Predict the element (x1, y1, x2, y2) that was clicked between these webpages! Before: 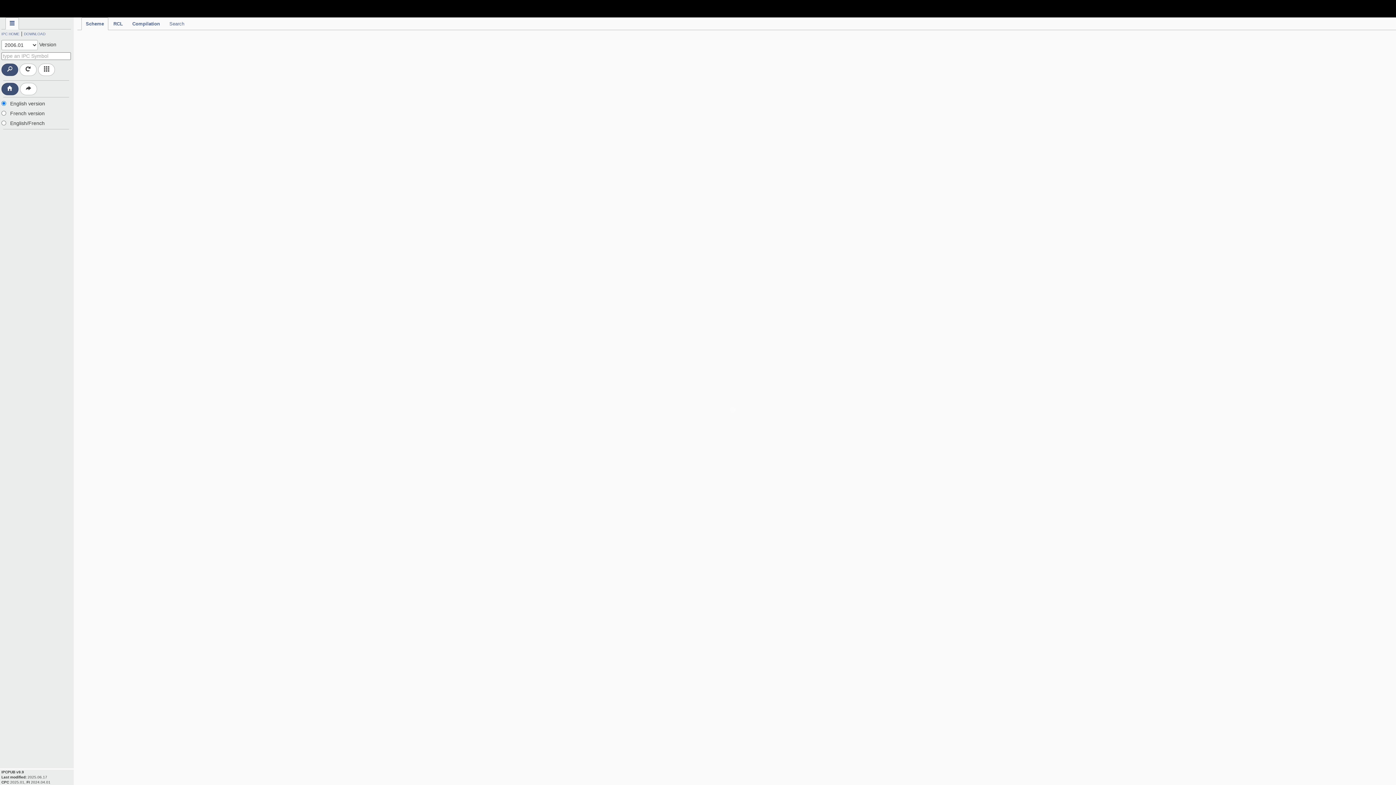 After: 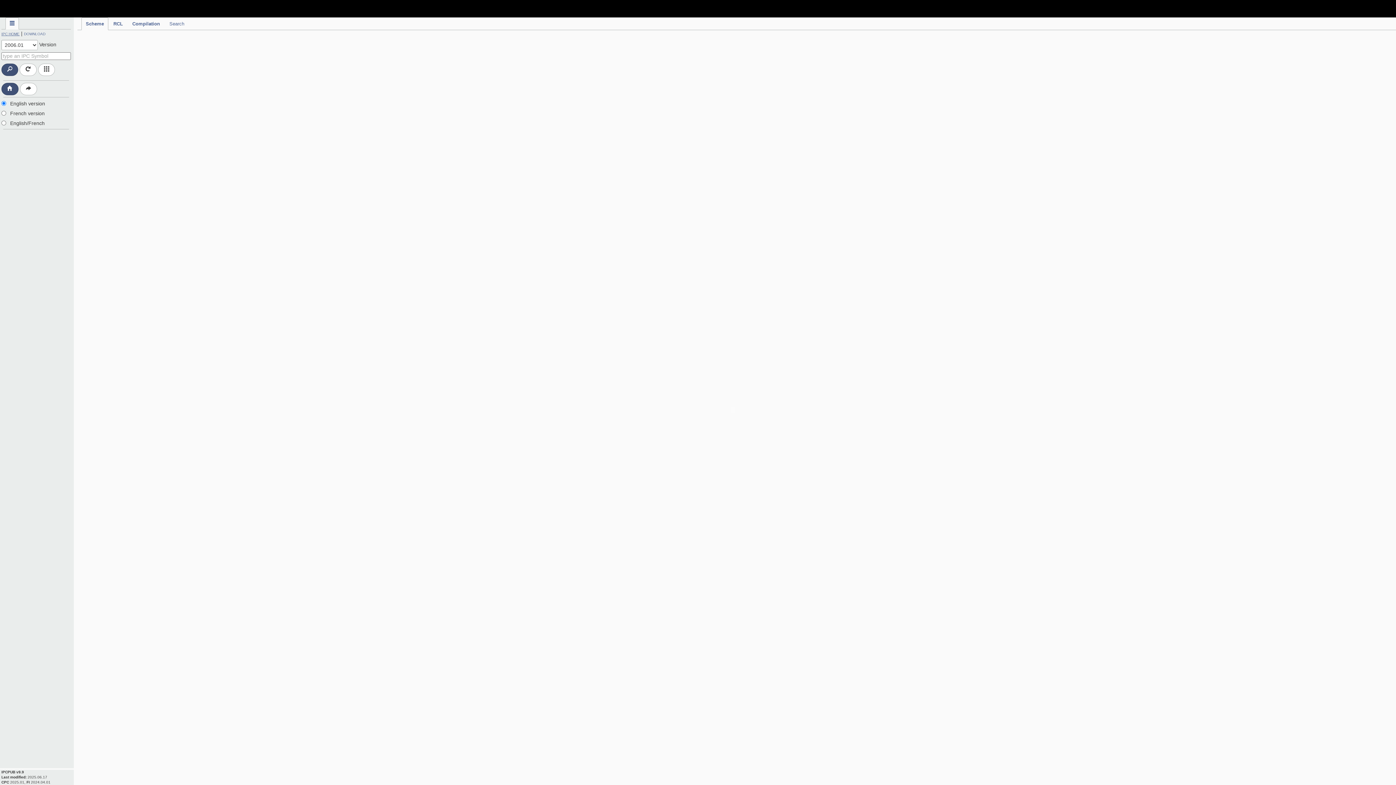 Action: label: IPC HOME bbox: (1, 30, 19, 36)